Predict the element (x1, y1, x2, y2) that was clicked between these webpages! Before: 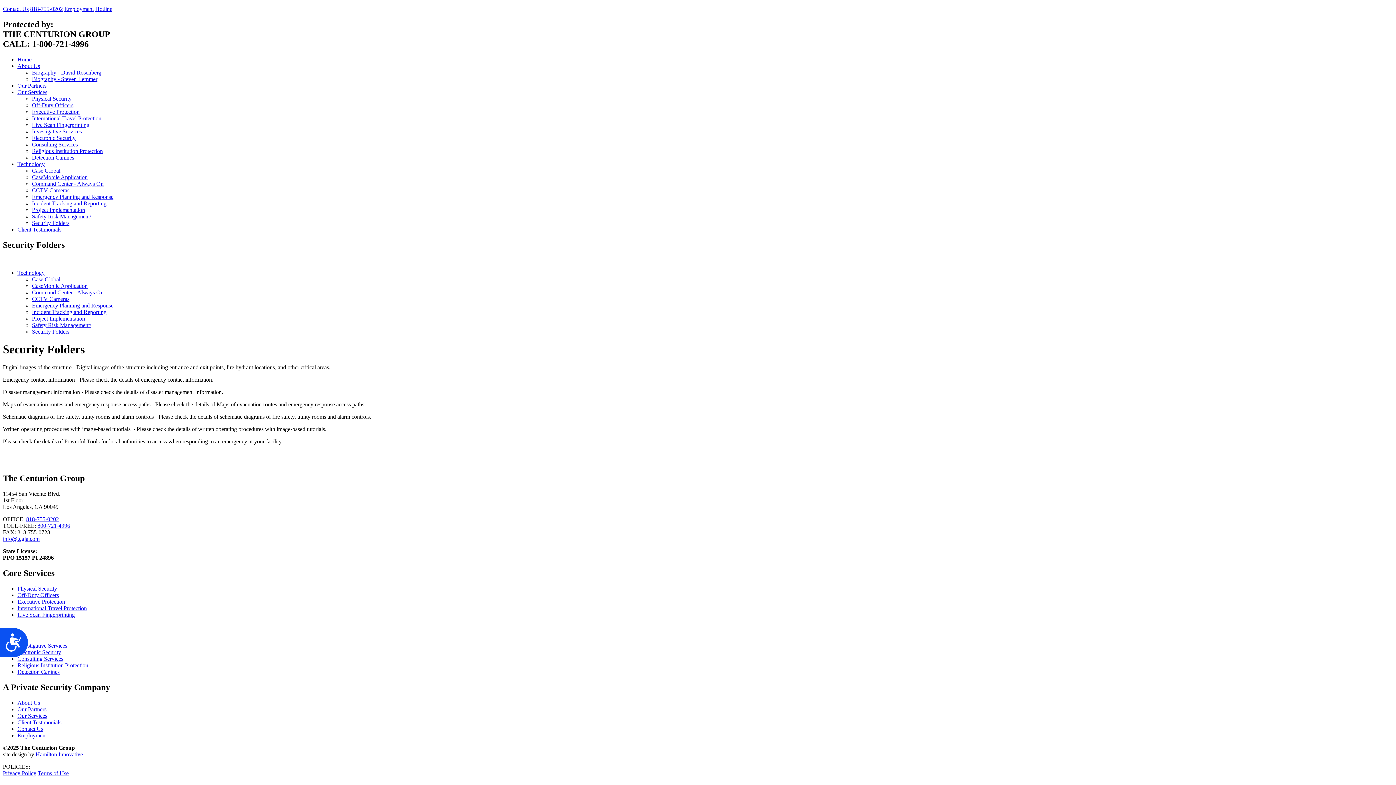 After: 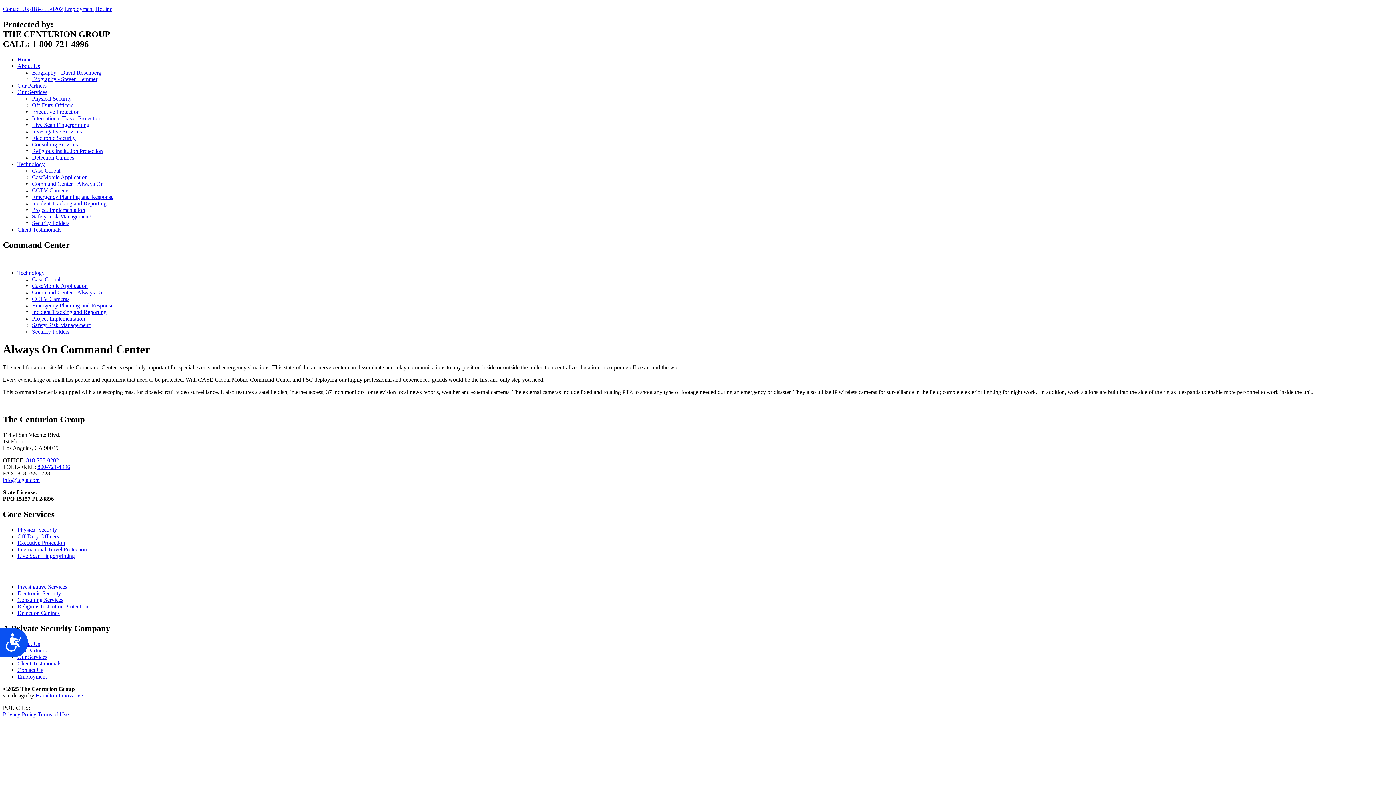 Action: bbox: (32, 289, 103, 295) label: Command Center - Always On